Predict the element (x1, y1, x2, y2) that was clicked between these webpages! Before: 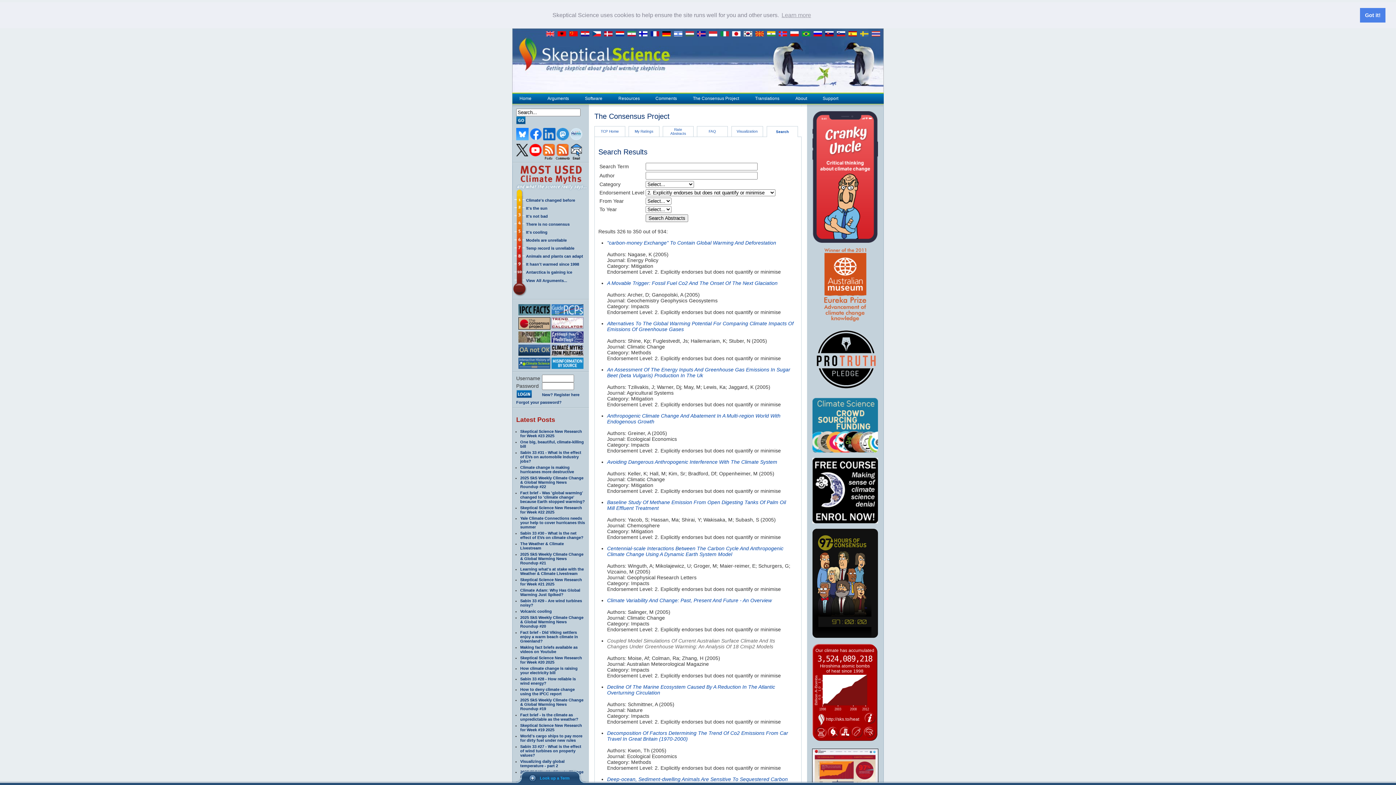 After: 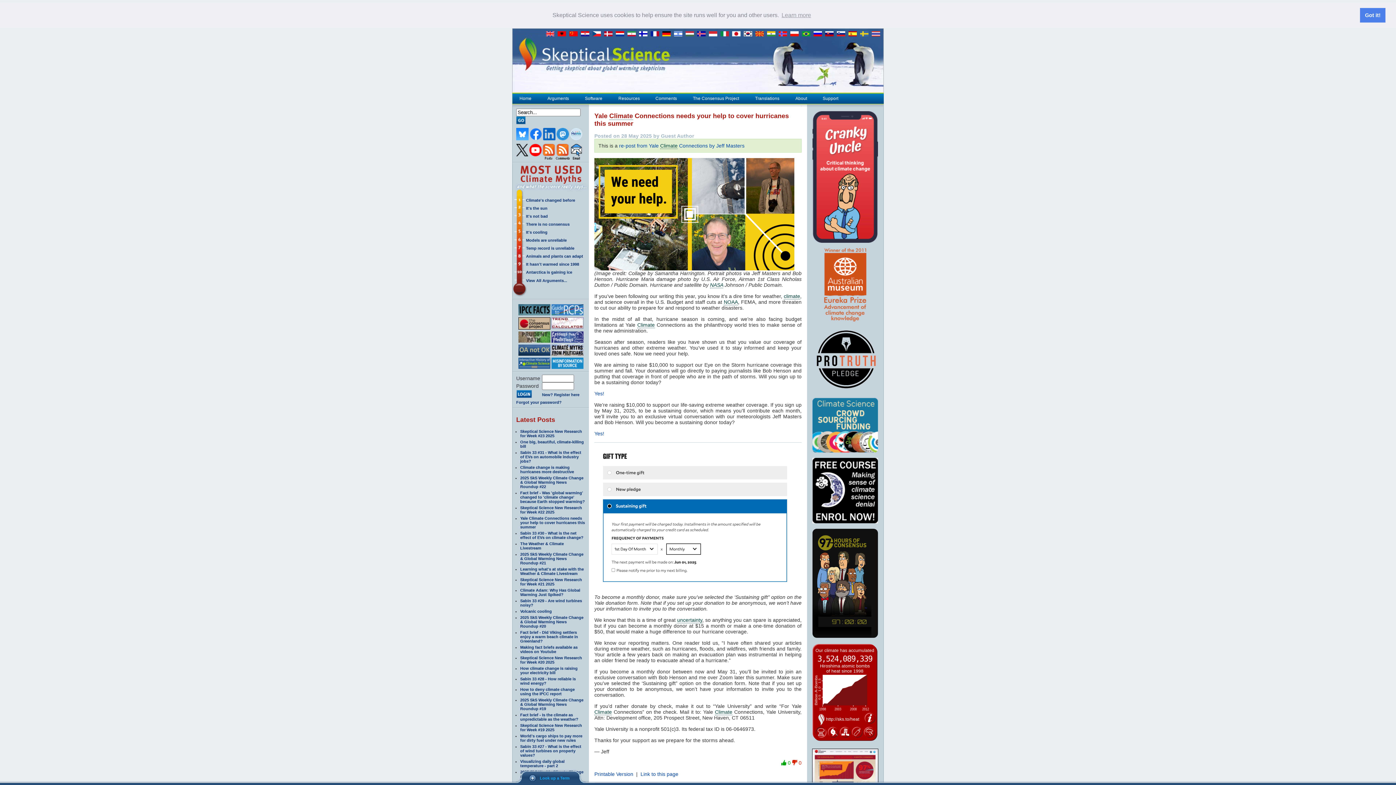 Action: bbox: (520, 516, 585, 529) label: Yale Climate Connections needs your help to cover hurricanes this summer